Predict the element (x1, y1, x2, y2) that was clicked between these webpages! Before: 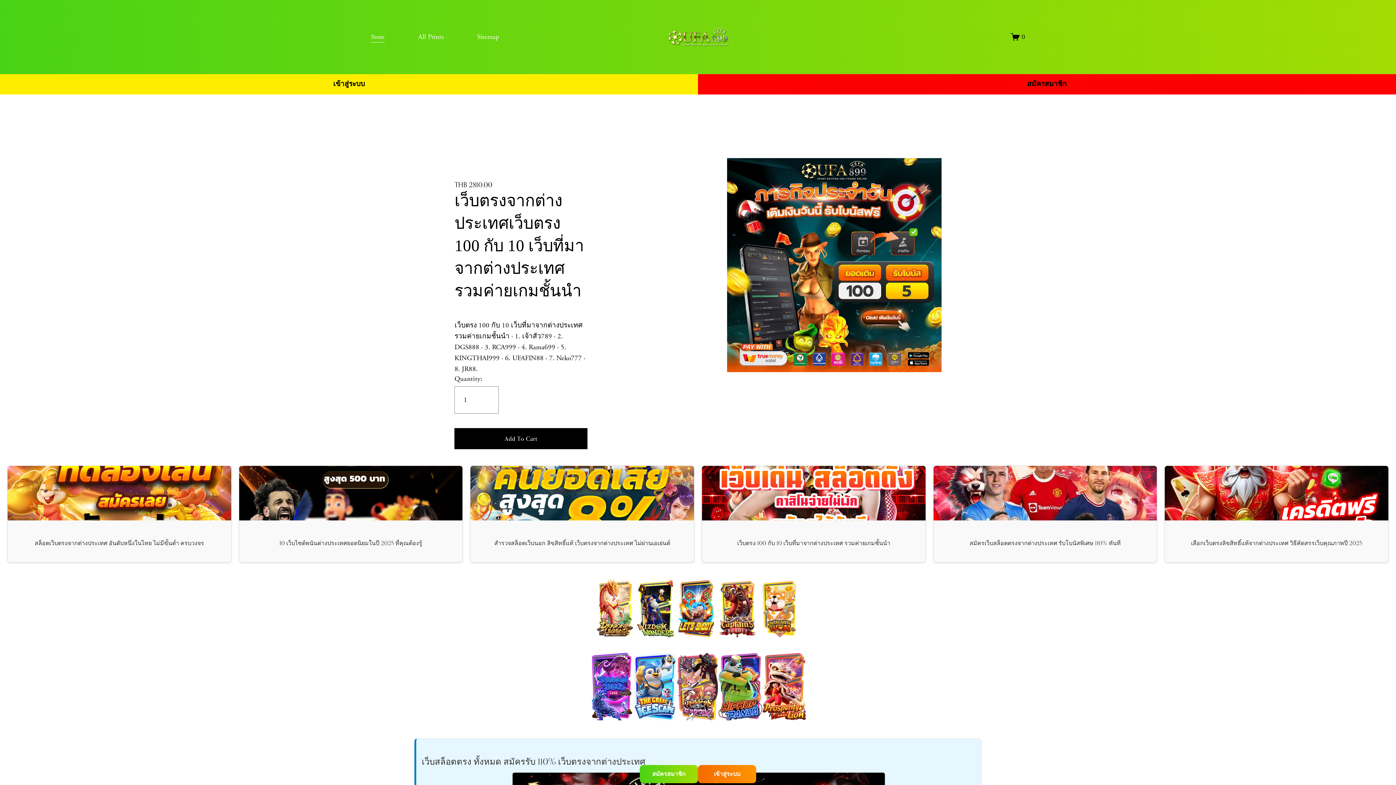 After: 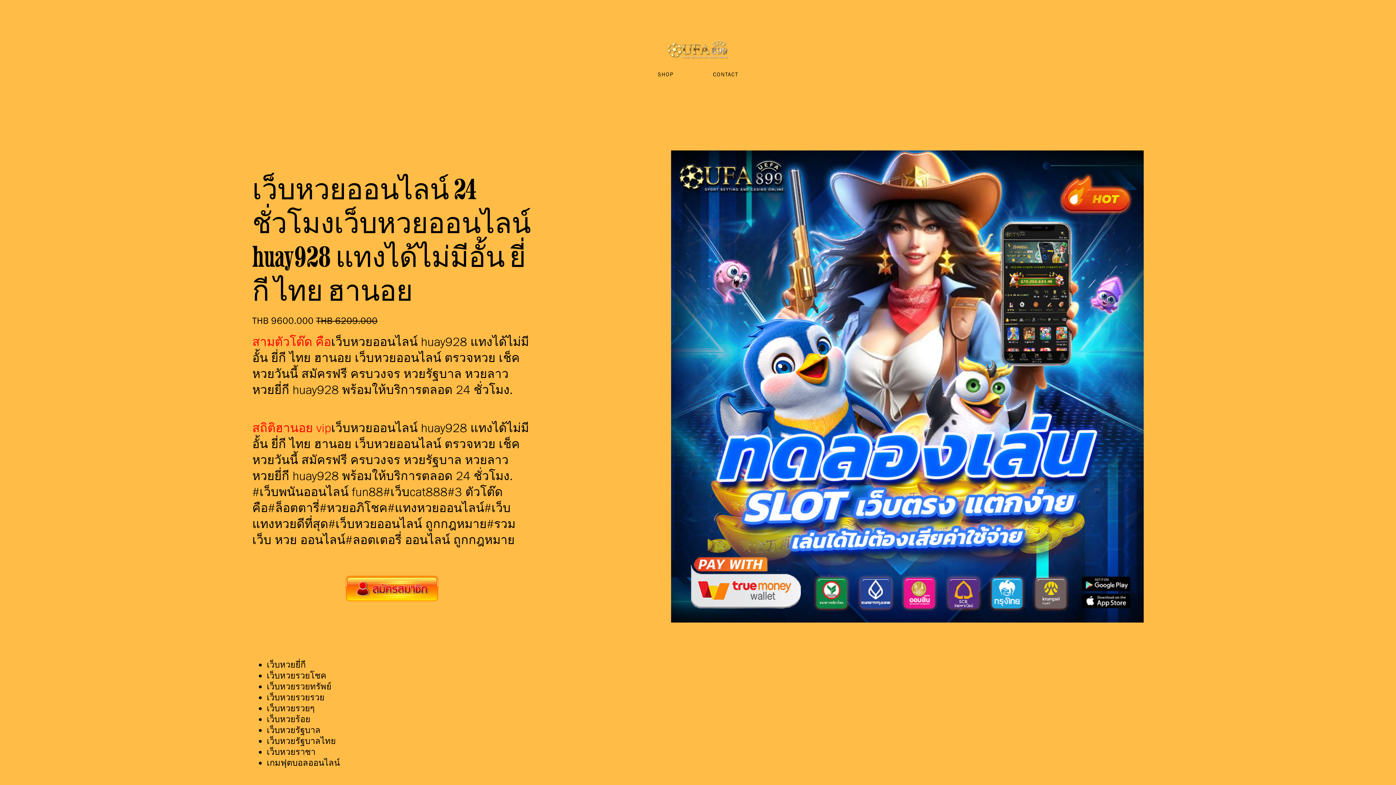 Action: label: สมัครสมาชิก bbox: (640, 765, 698, 783)